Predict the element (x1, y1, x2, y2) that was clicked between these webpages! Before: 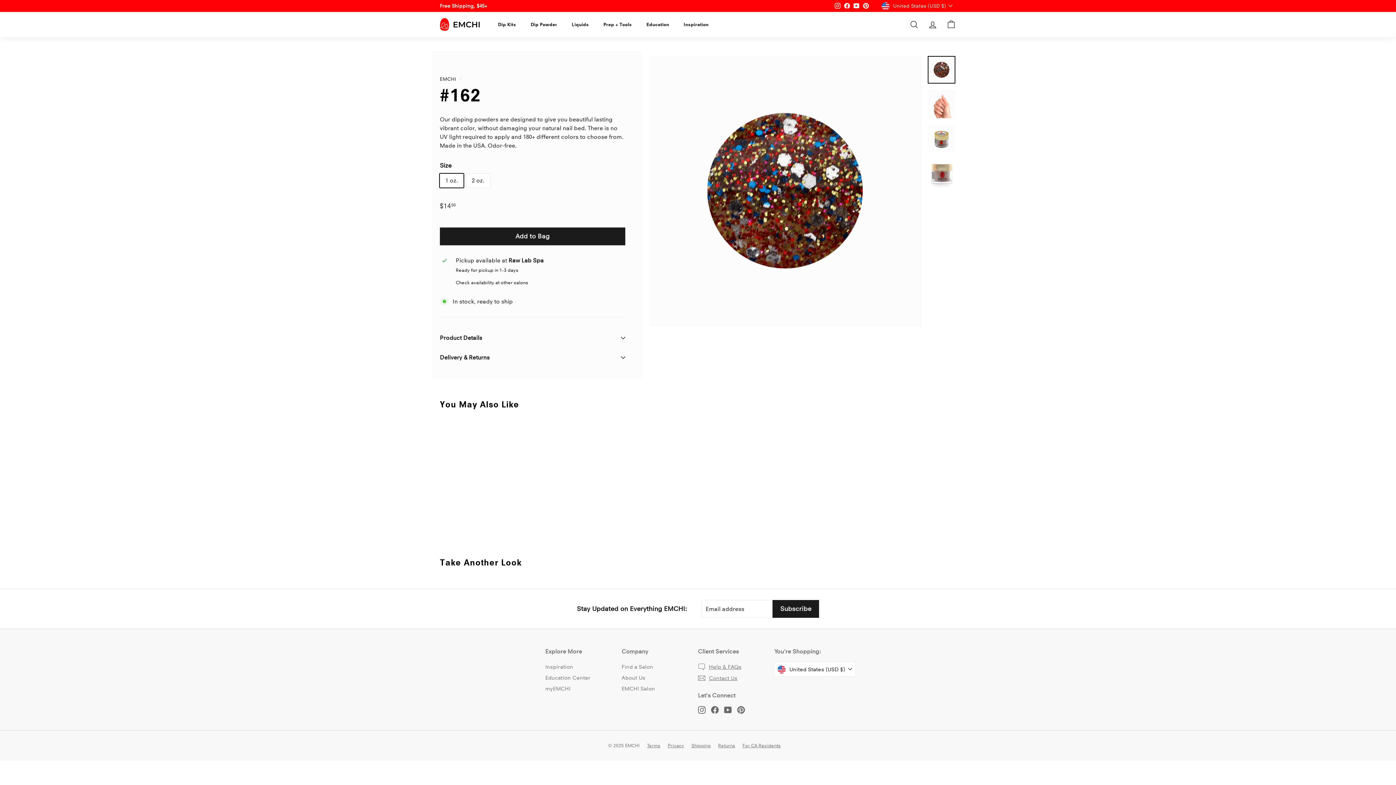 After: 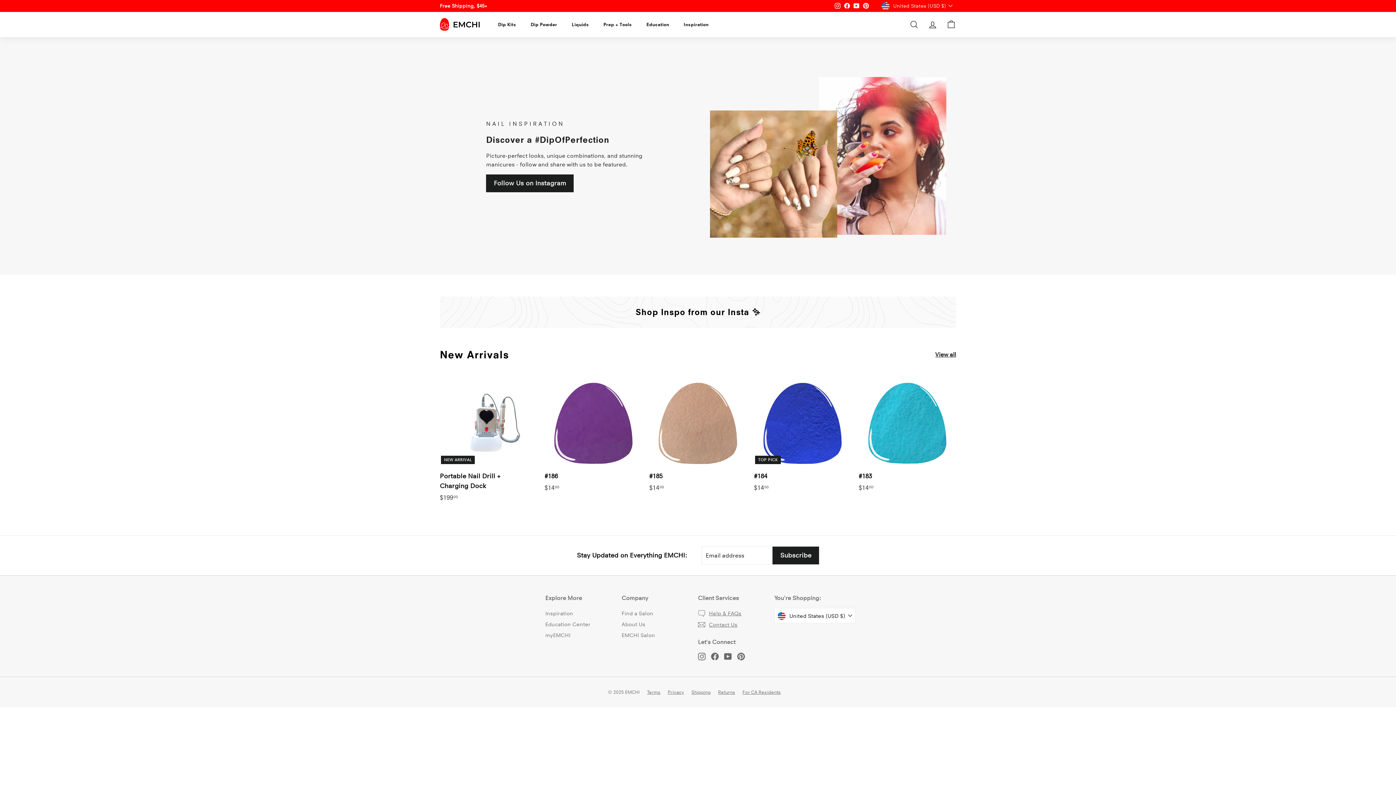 Action: bbox: (676, 16, 716, 32) label: Inspiration